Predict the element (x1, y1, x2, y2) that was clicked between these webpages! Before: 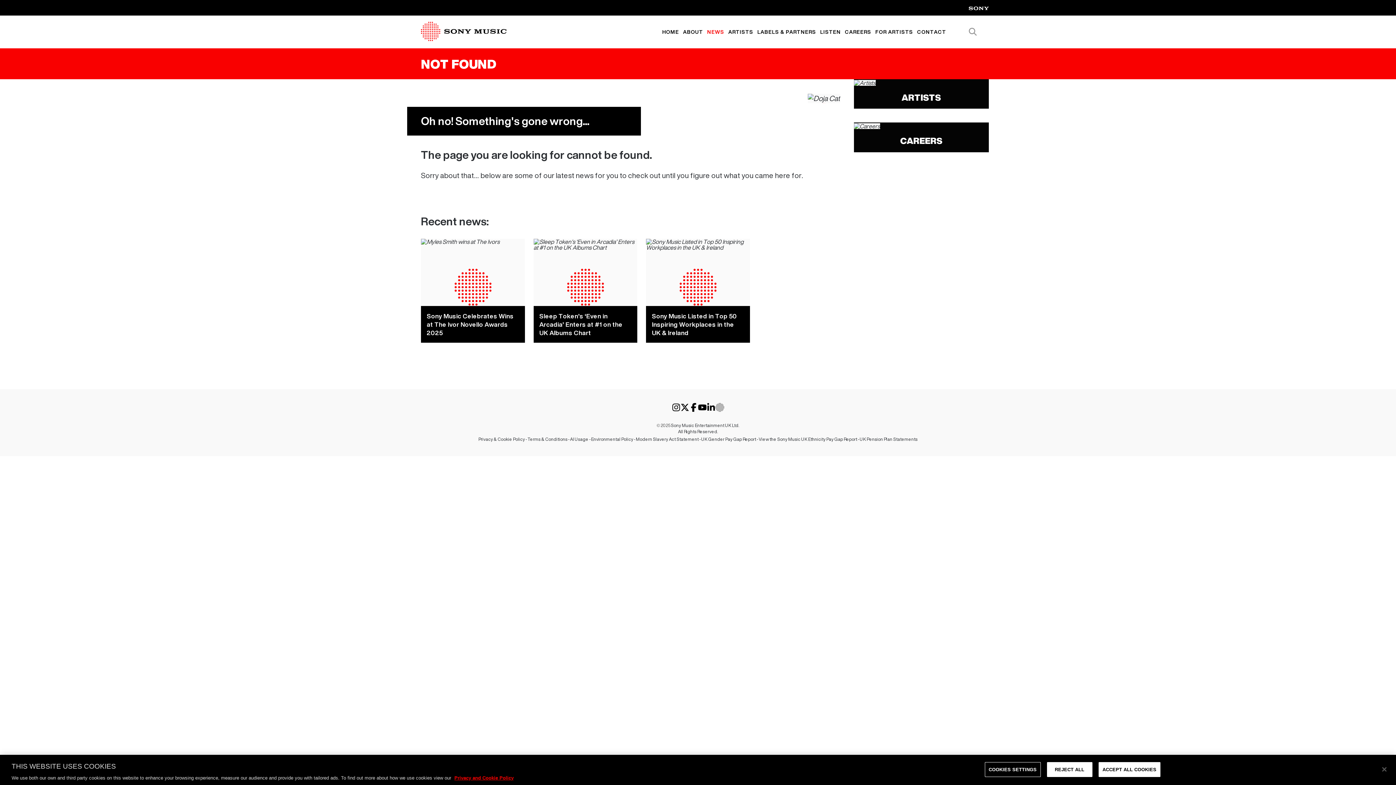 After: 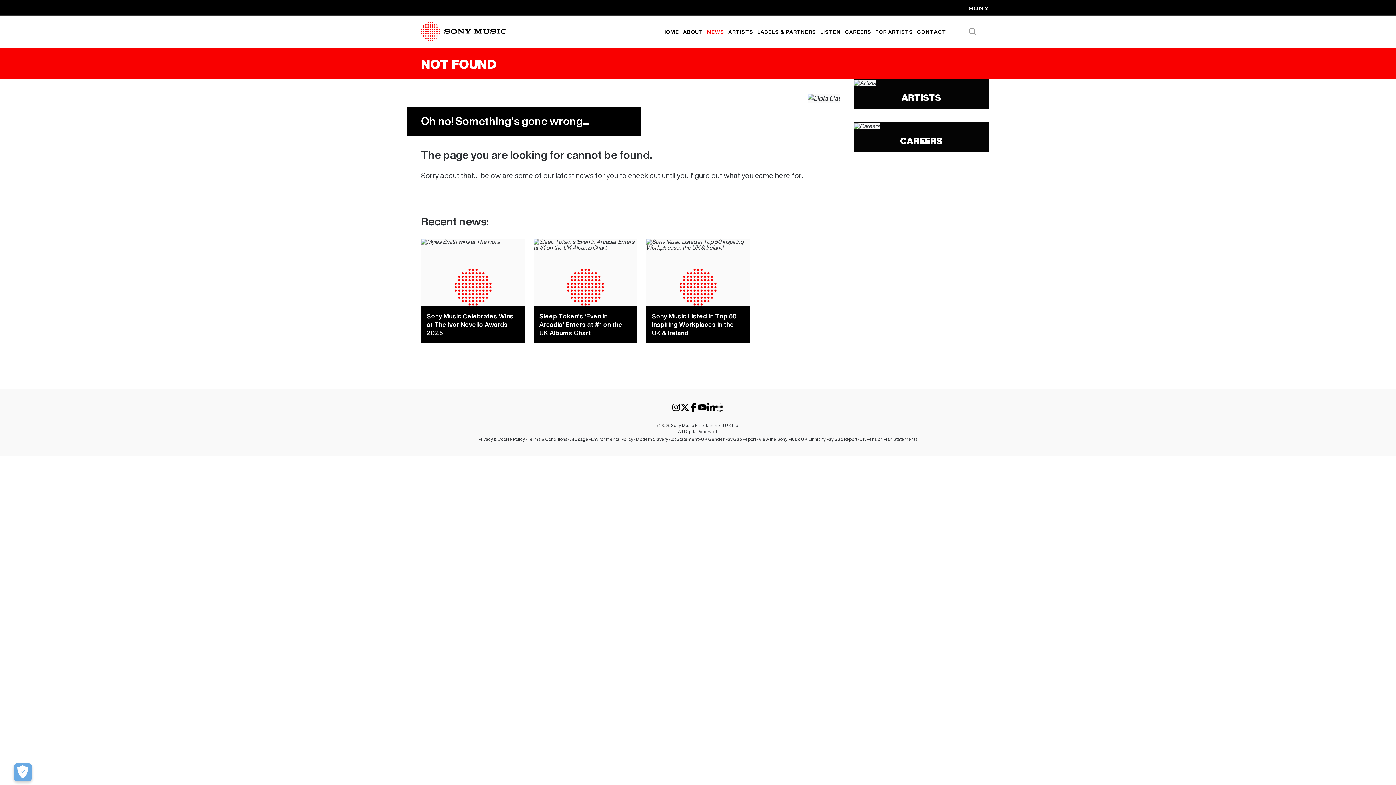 Action: label: REJECT ALL bbox: (1047, 762, 1092, 777)